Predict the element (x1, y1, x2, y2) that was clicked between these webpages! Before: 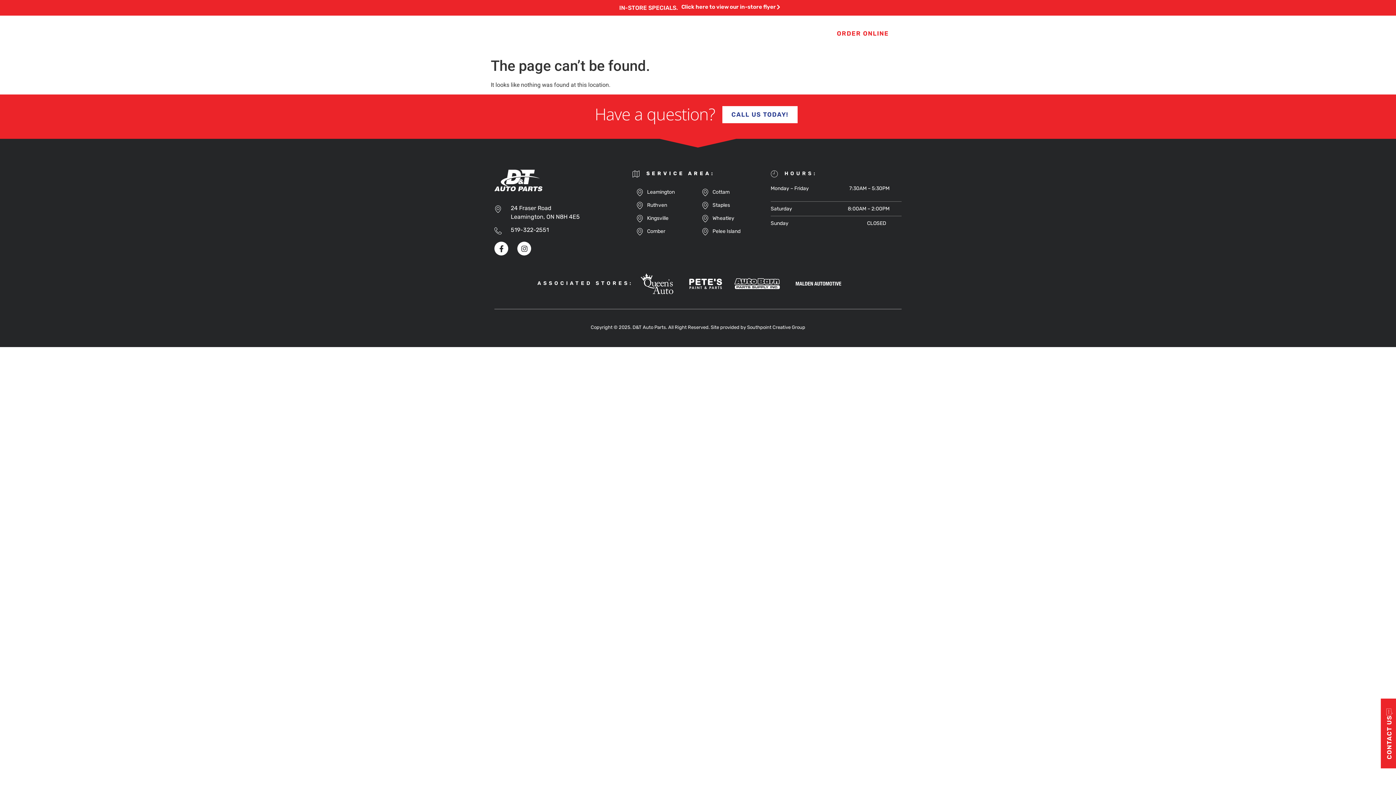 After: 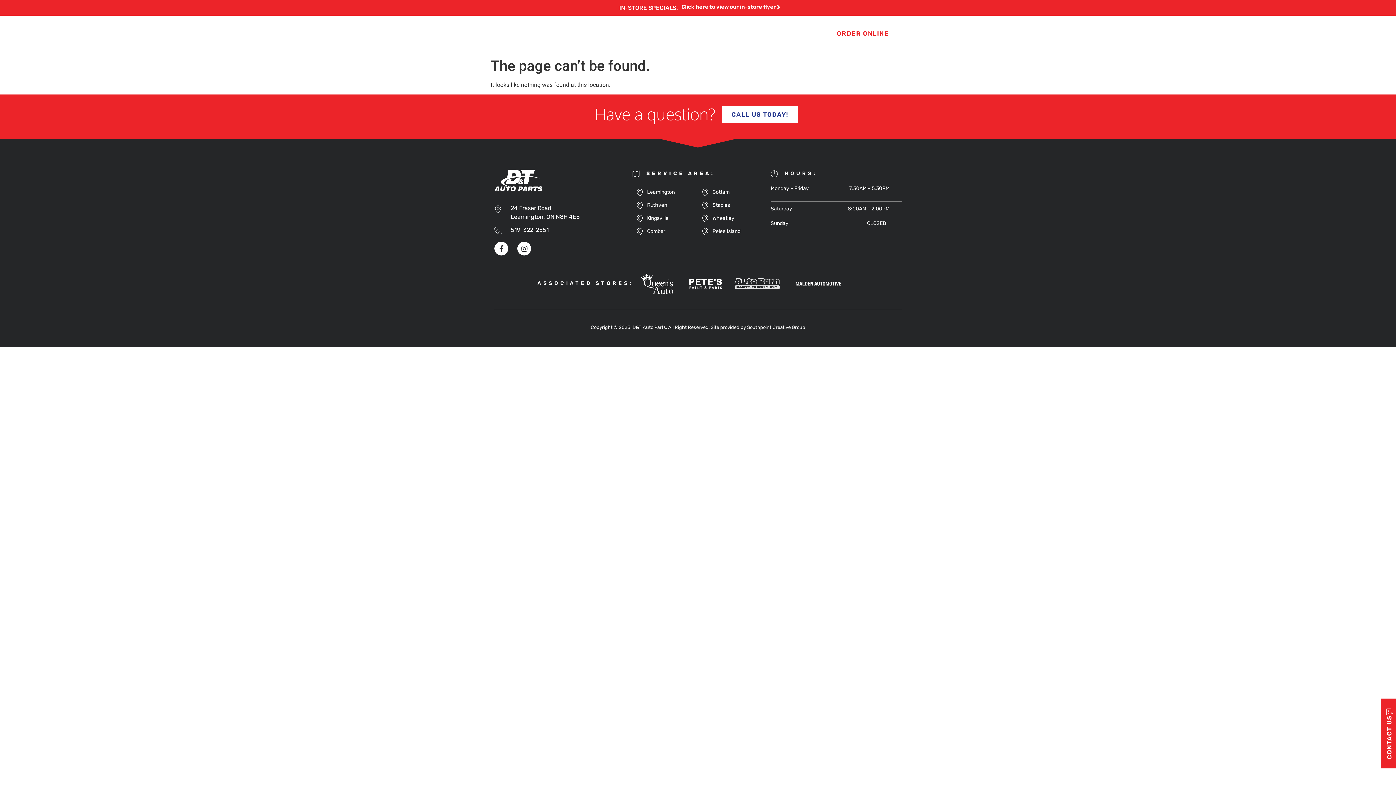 Action: bbox: (734, 261, 779, 306)